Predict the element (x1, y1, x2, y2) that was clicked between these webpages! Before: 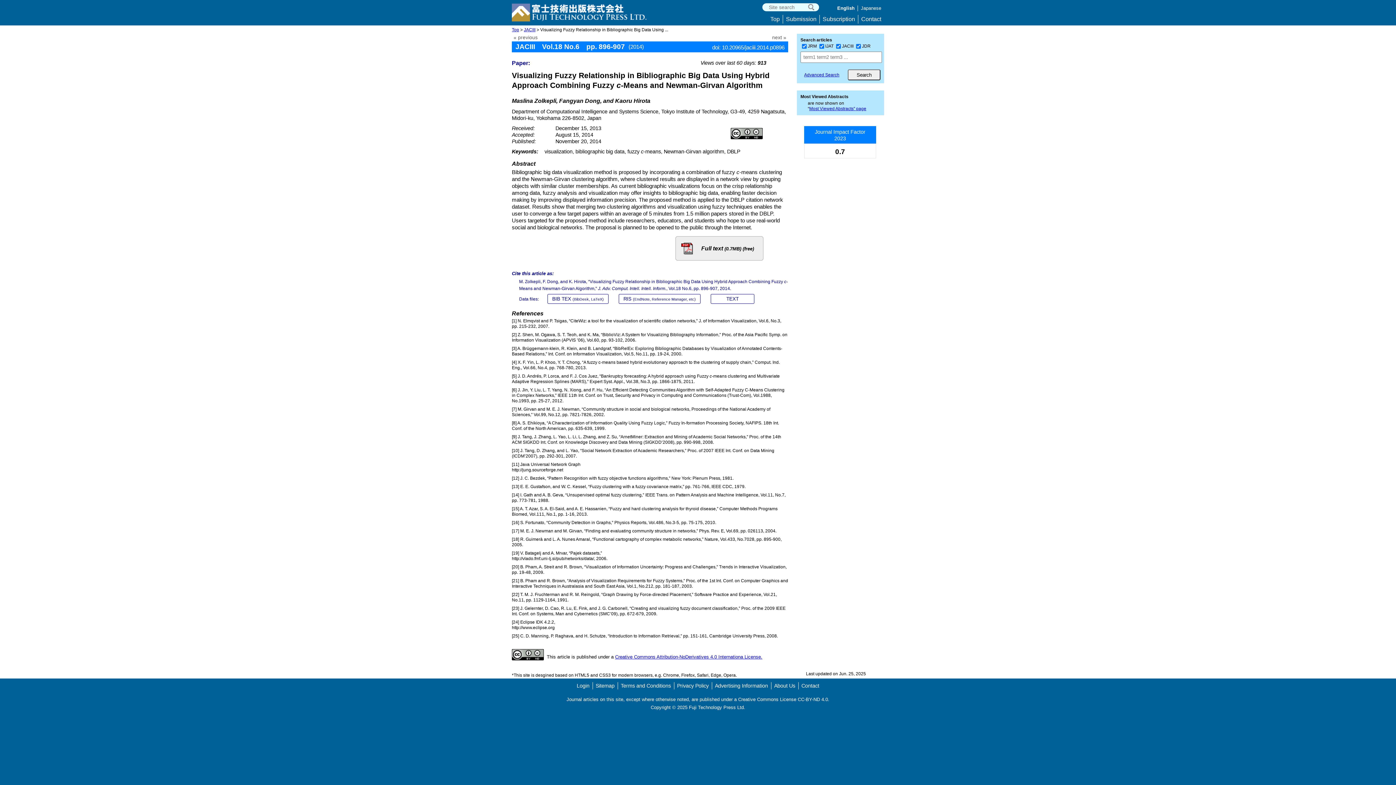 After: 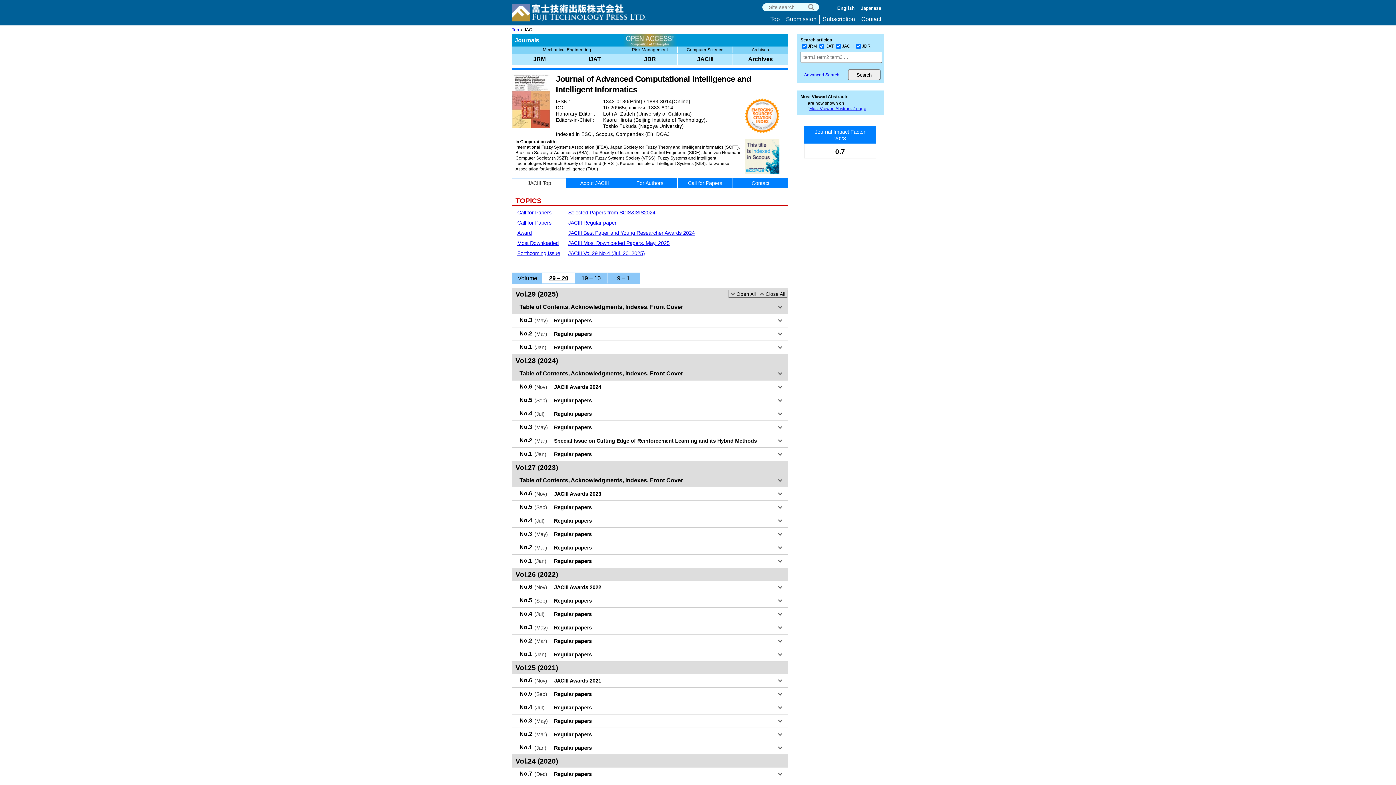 Action: label: JACIII bbox: (524, 27, 535, 32)